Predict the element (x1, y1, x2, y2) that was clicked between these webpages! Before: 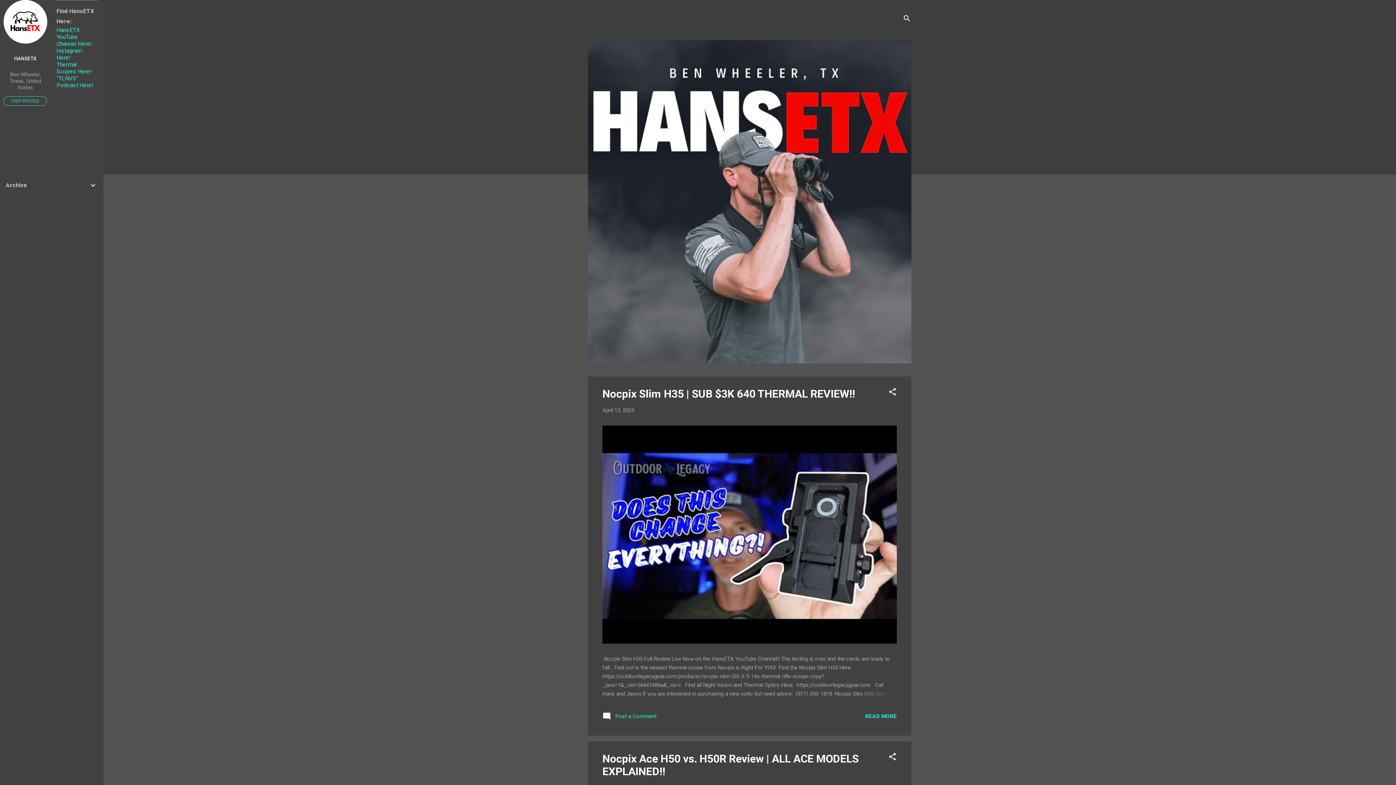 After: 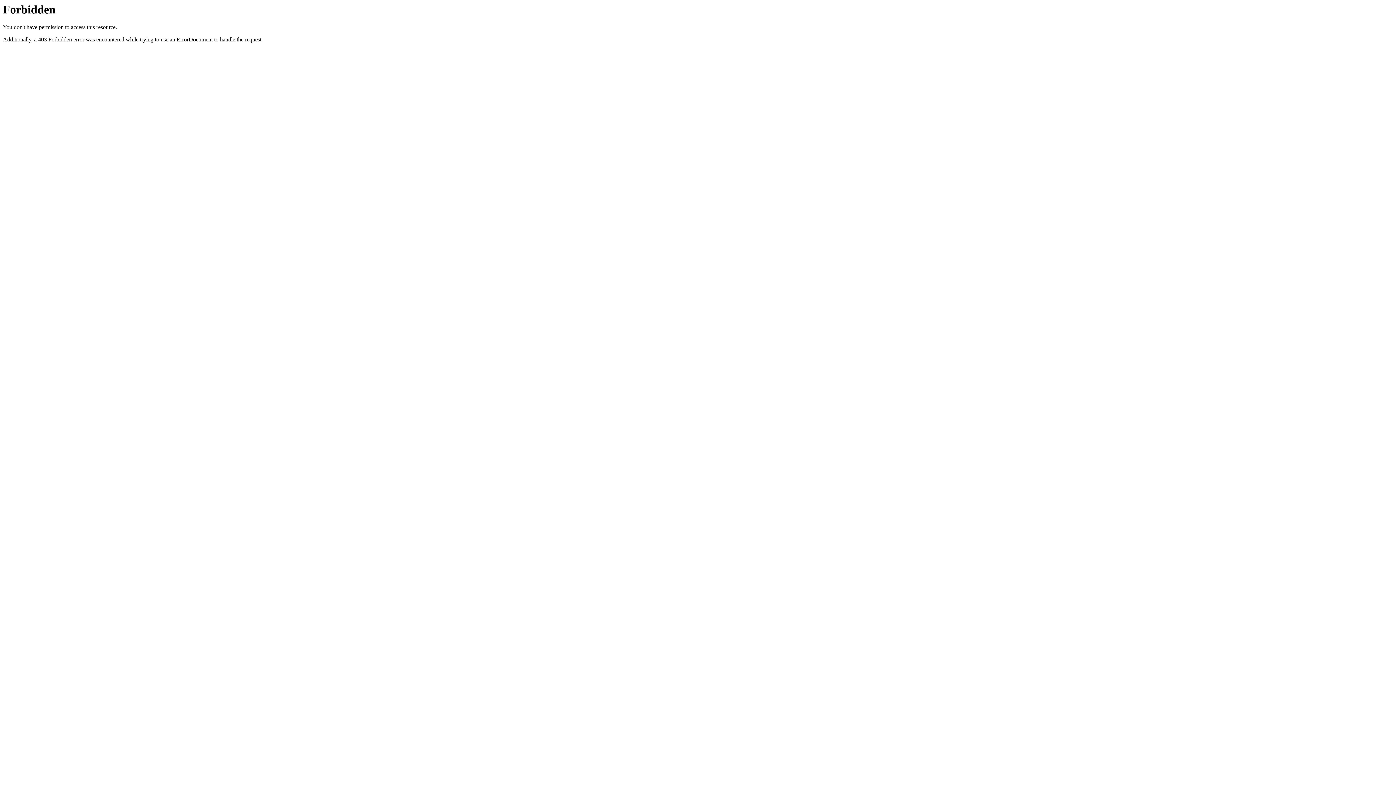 Action: label: "TLNVS" Podcast Here! bbox: (56, 74, 93, 88)